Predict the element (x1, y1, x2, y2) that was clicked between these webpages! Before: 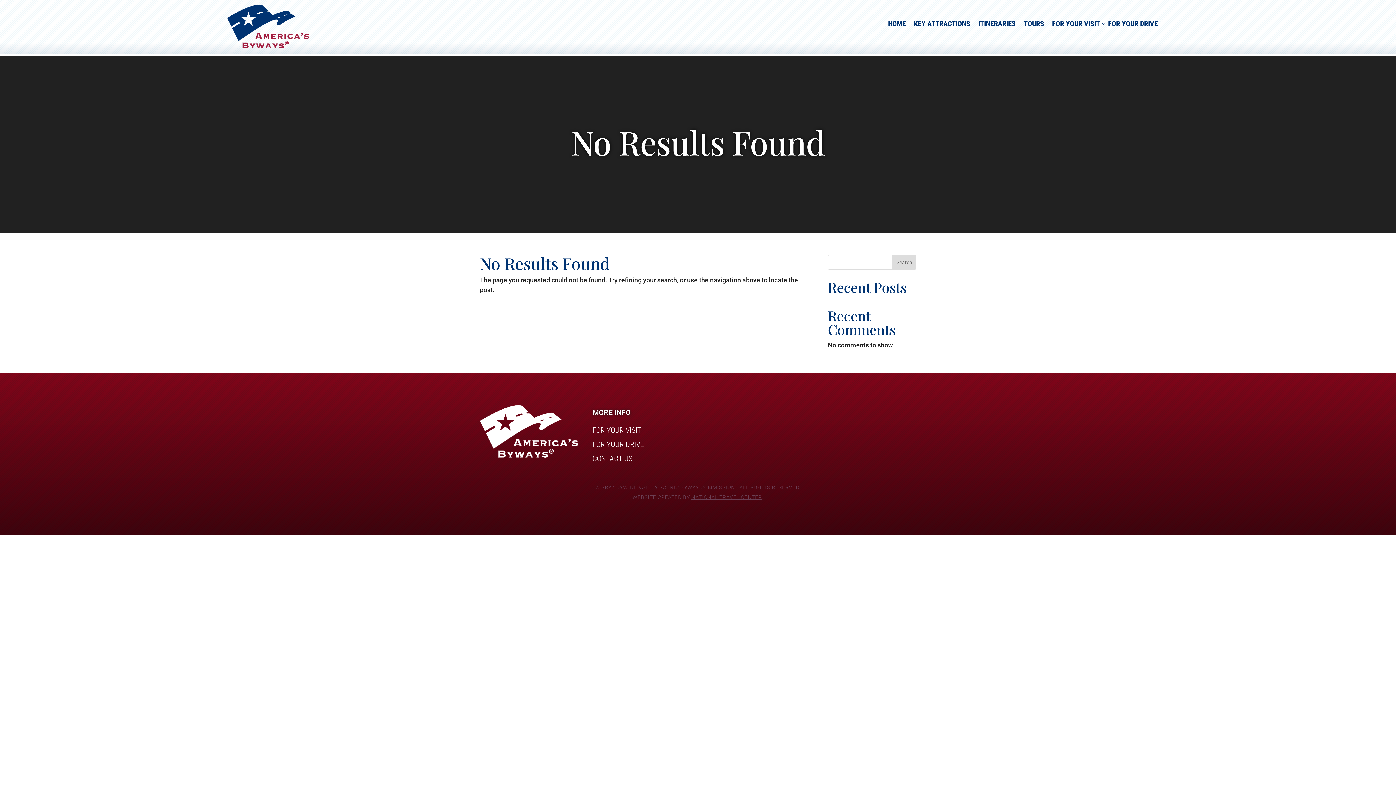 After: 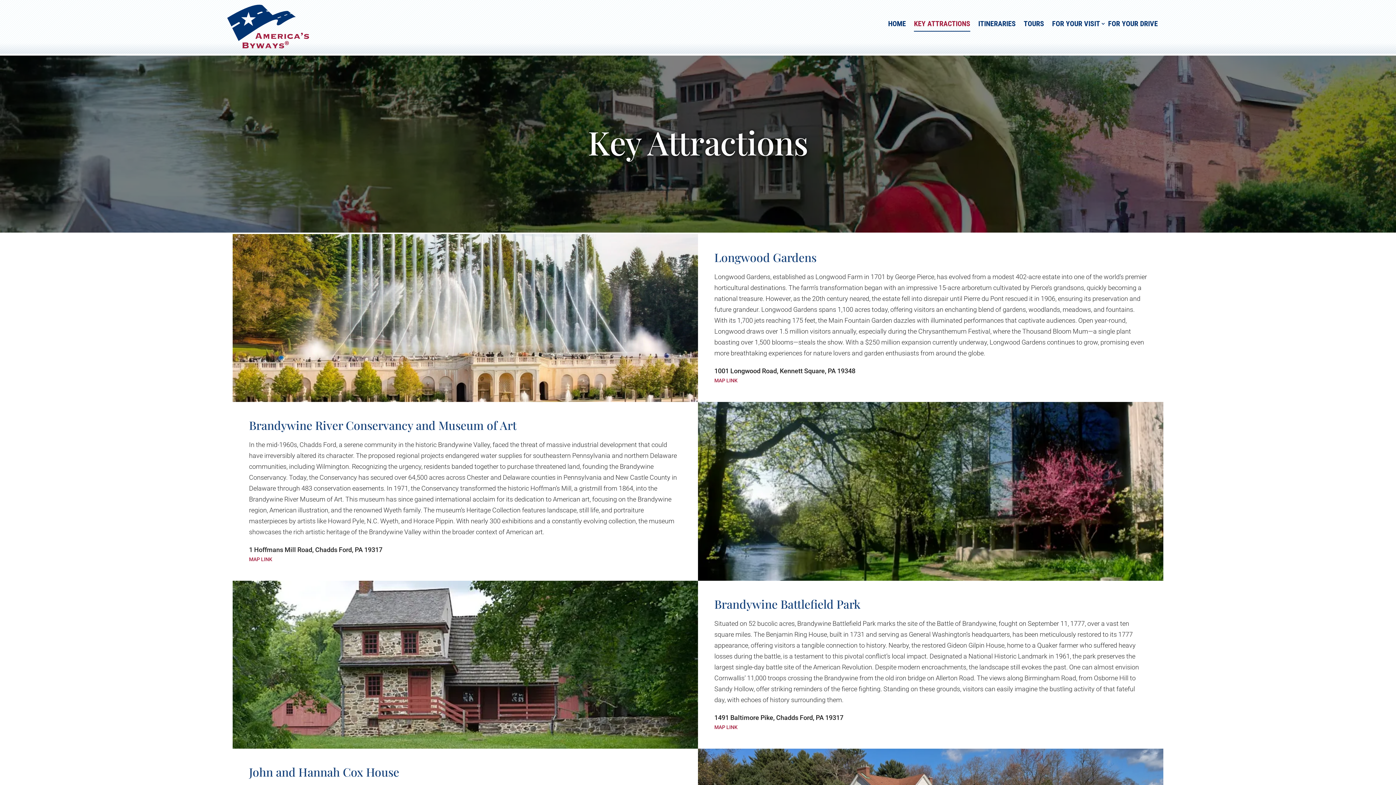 Action: label: KEY ATTRACTIONS bbox: (914, 15, 970, 31)